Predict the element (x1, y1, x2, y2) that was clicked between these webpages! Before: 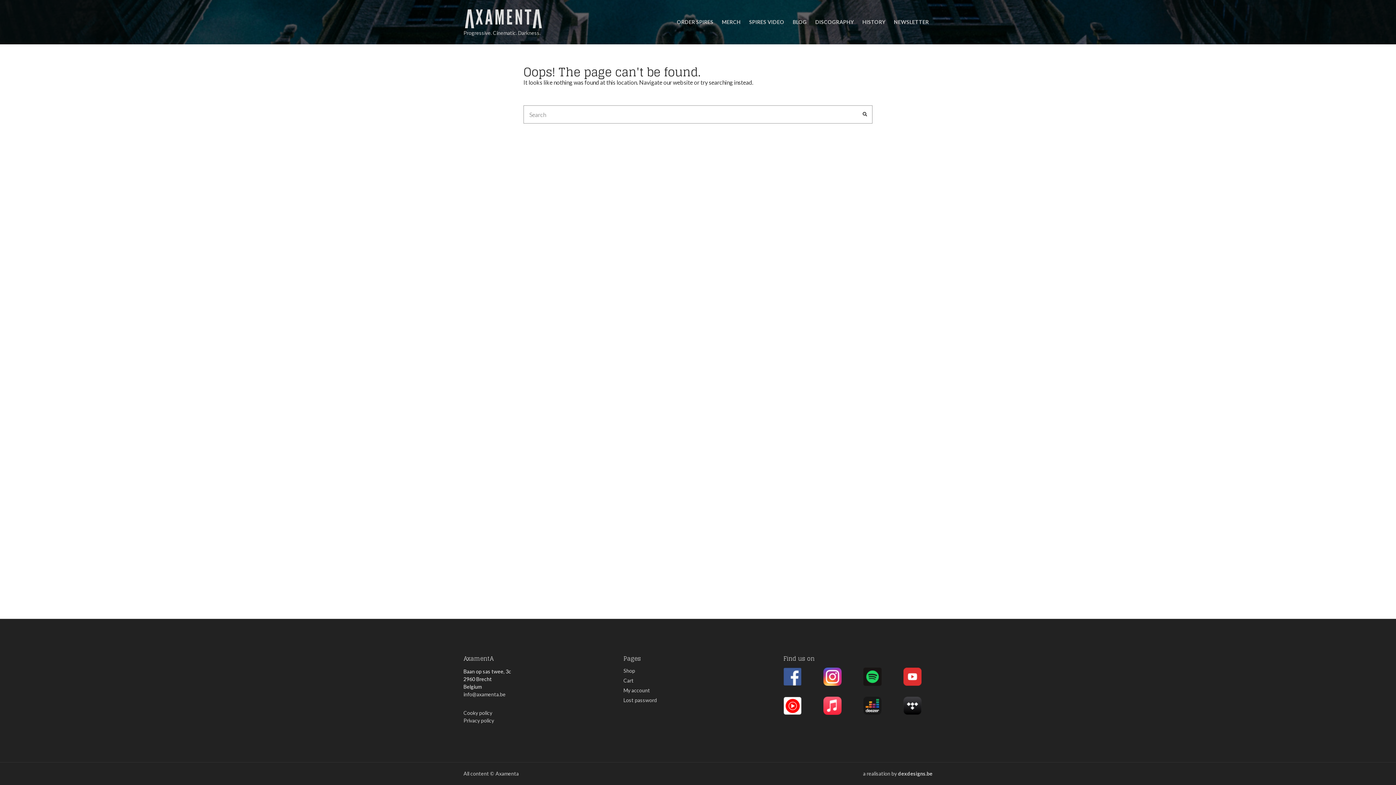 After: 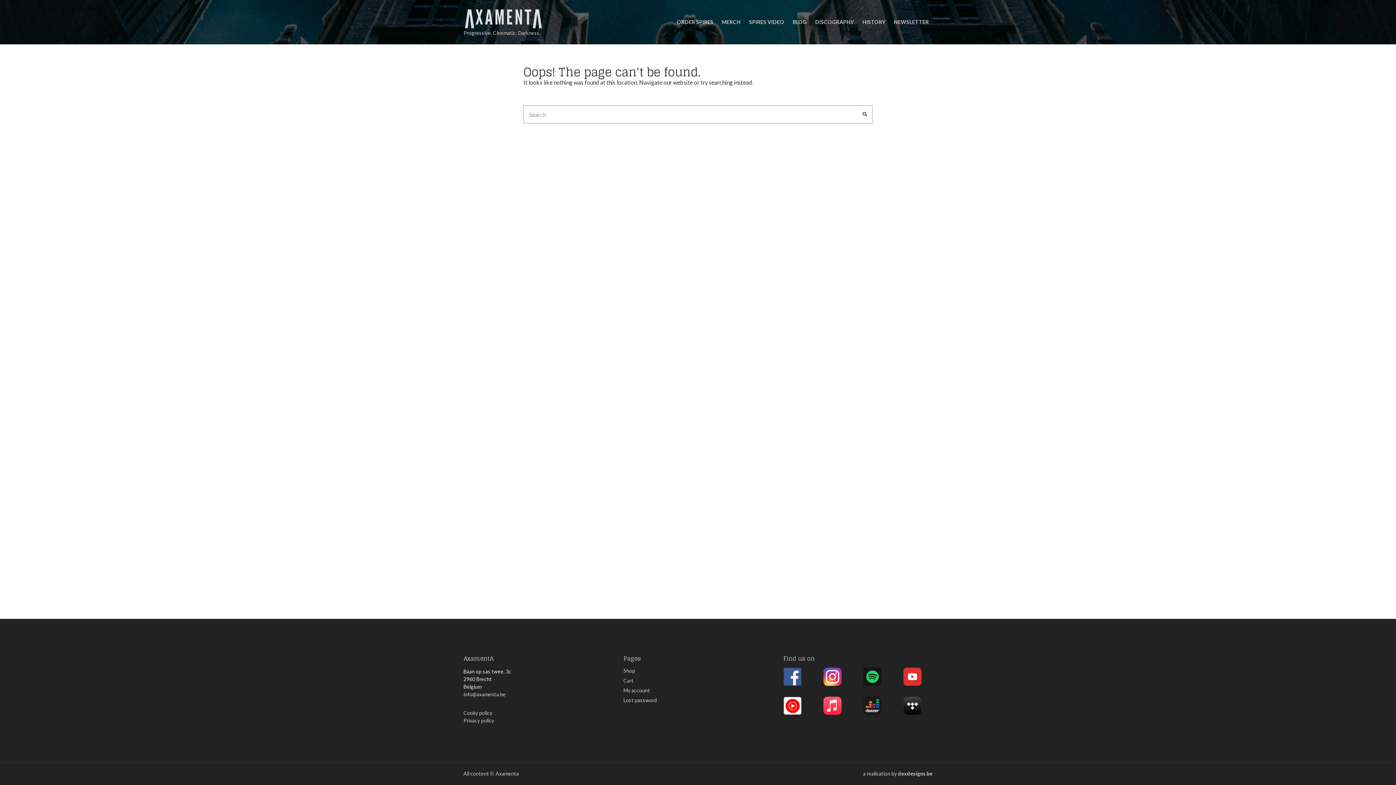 Action: bbox: (783, 668, 801, 686)